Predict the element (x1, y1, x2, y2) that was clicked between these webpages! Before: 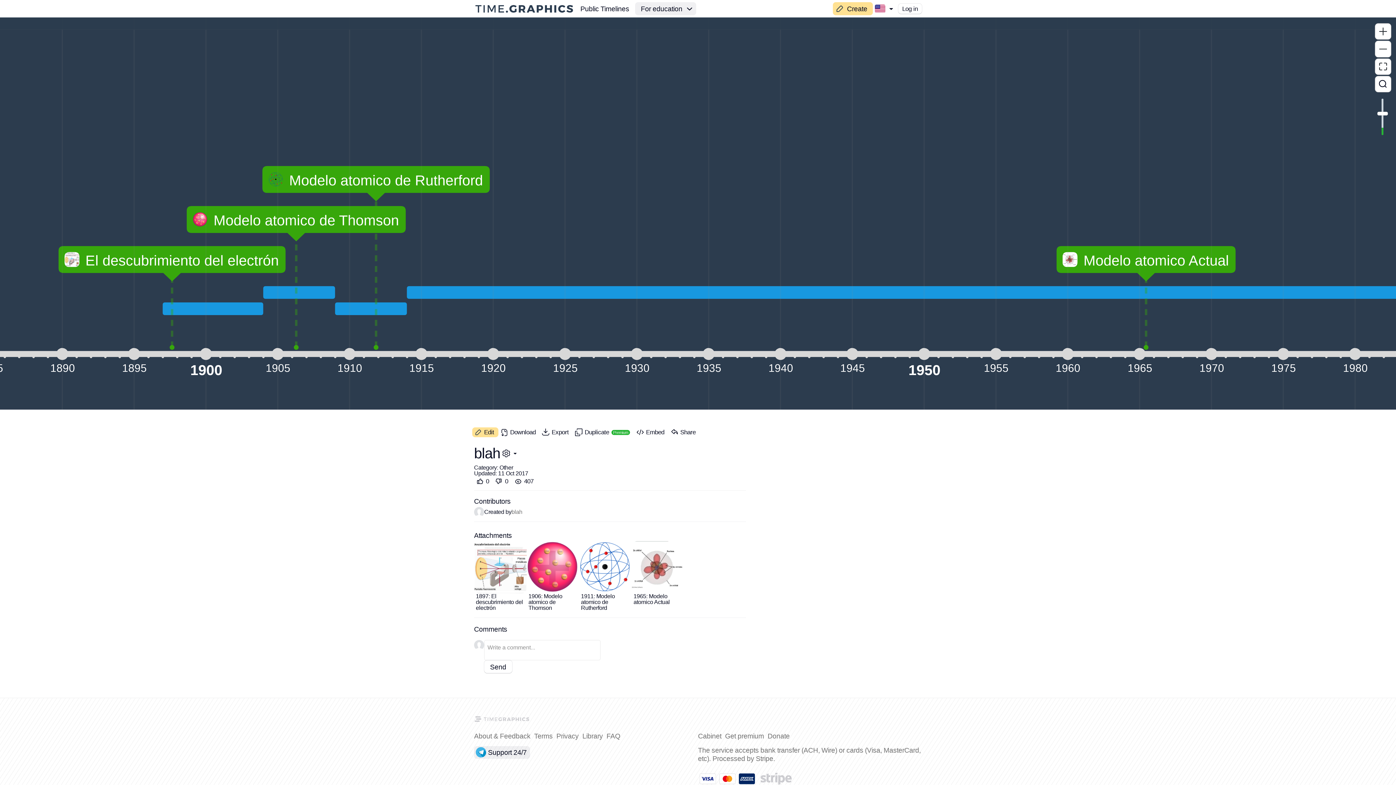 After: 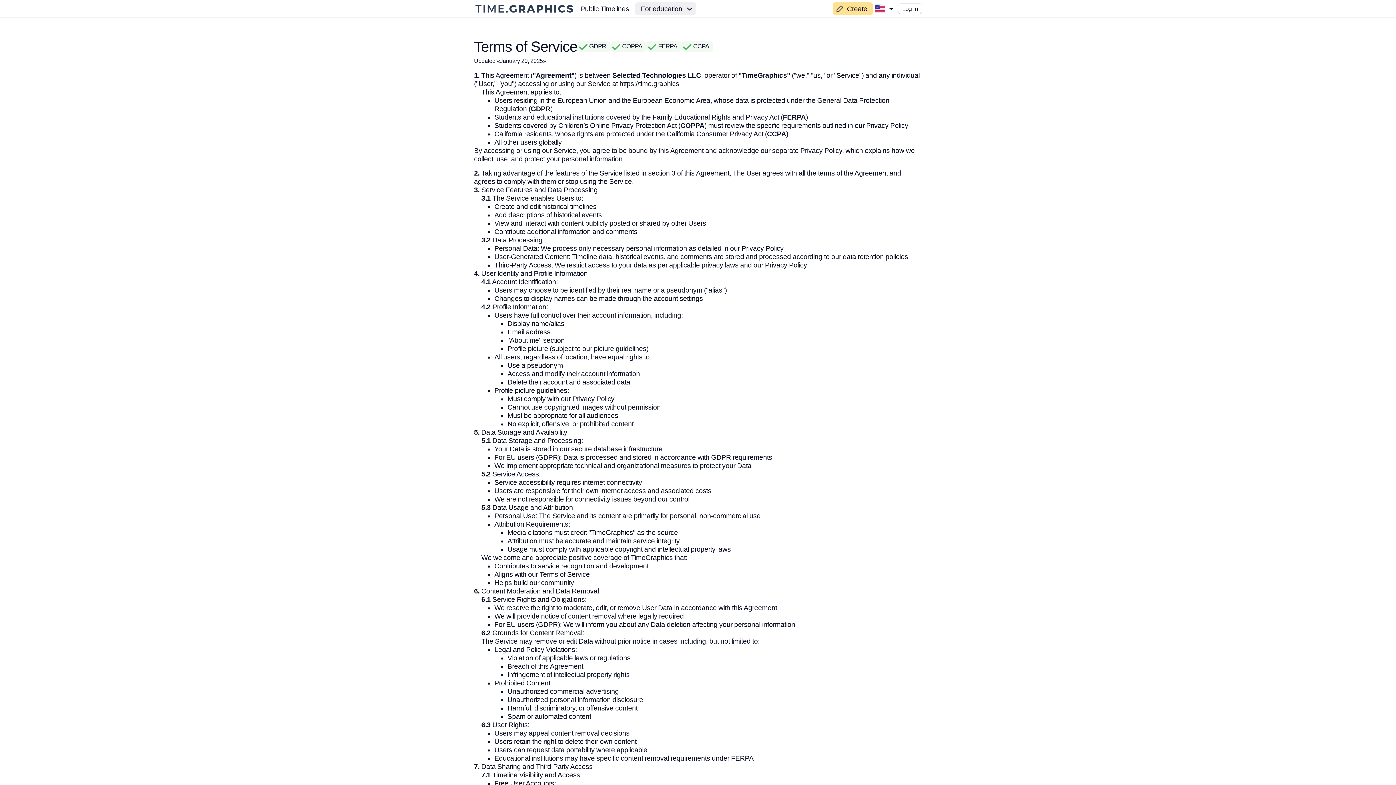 Action: label: Terms bbox: (534, 732, 552, 740)